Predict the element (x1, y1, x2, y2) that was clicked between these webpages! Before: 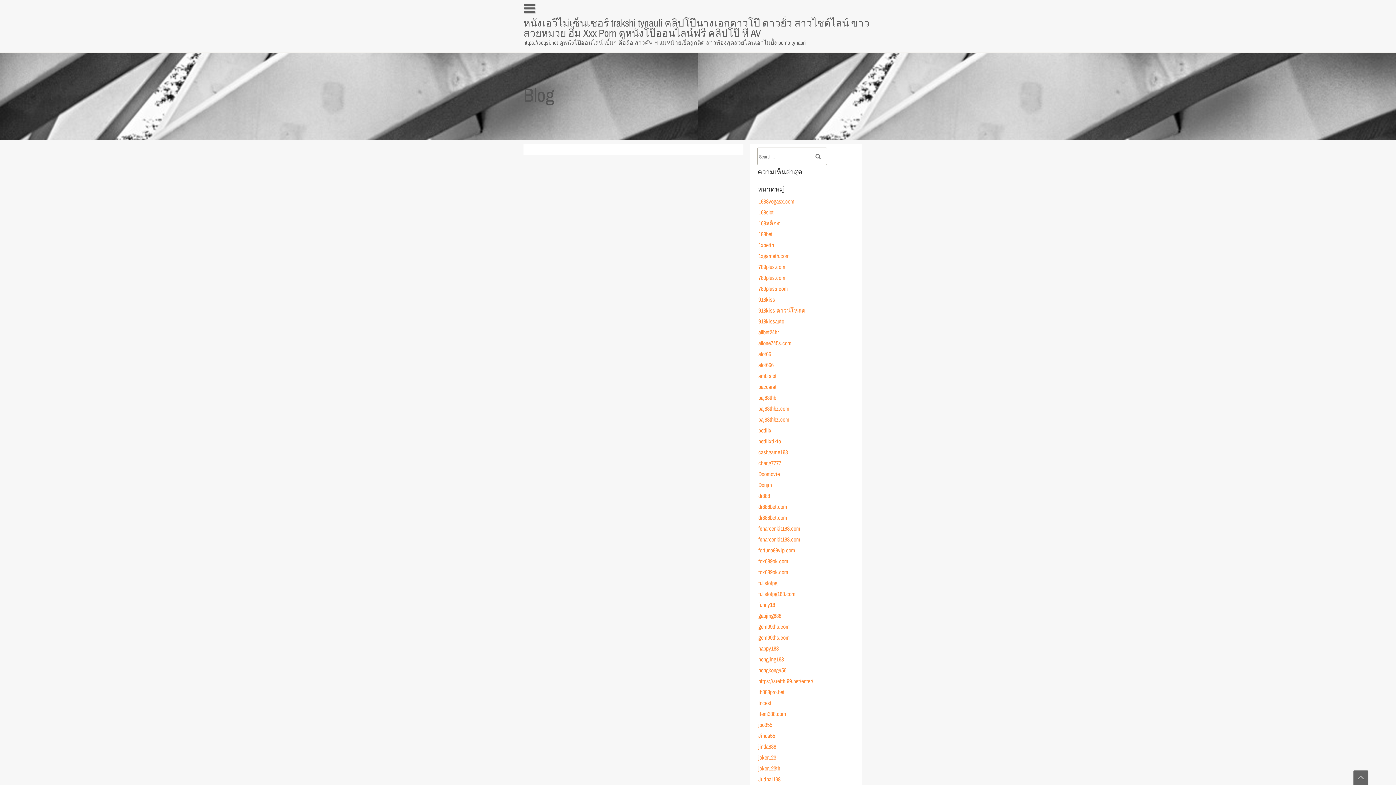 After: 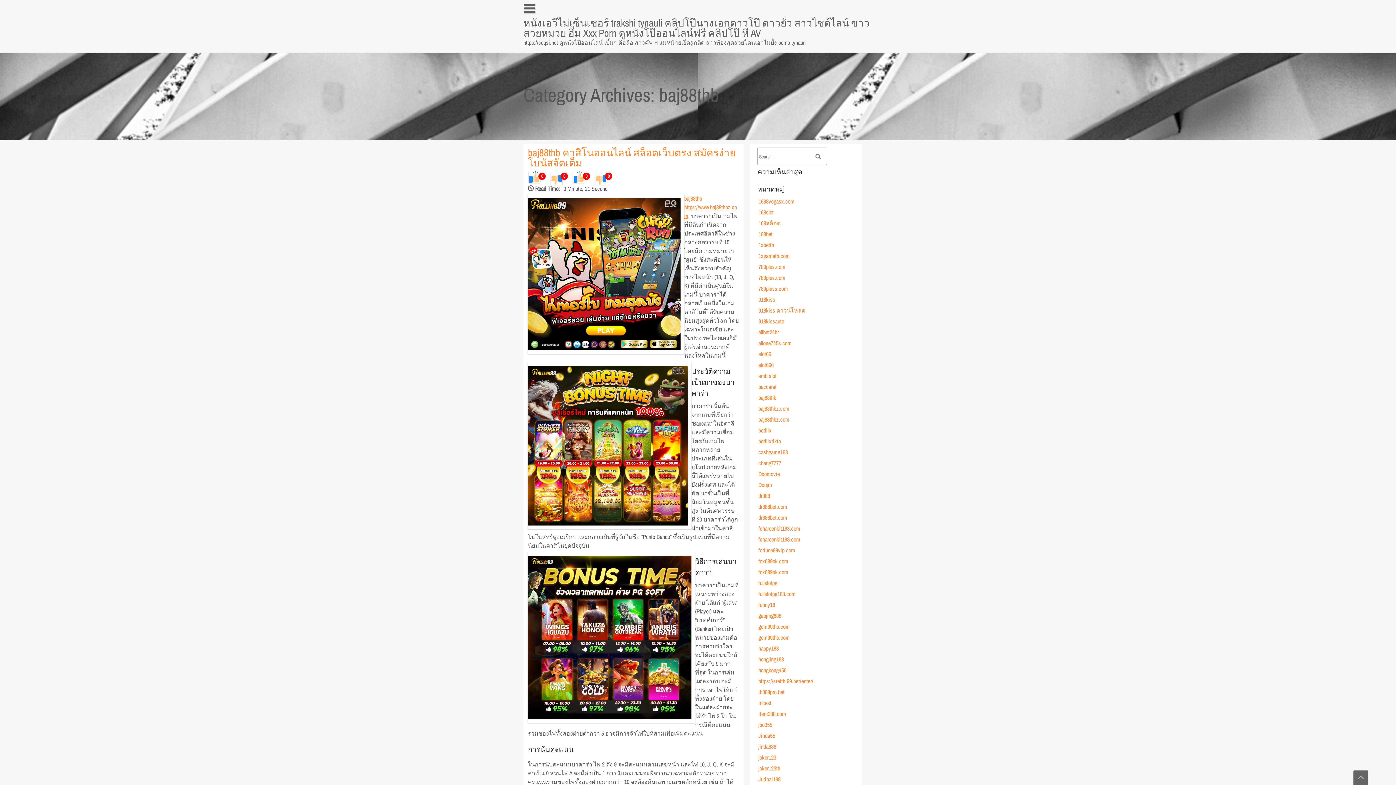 Action: label: baj88thb bbox: (758, 393, 776, 401)